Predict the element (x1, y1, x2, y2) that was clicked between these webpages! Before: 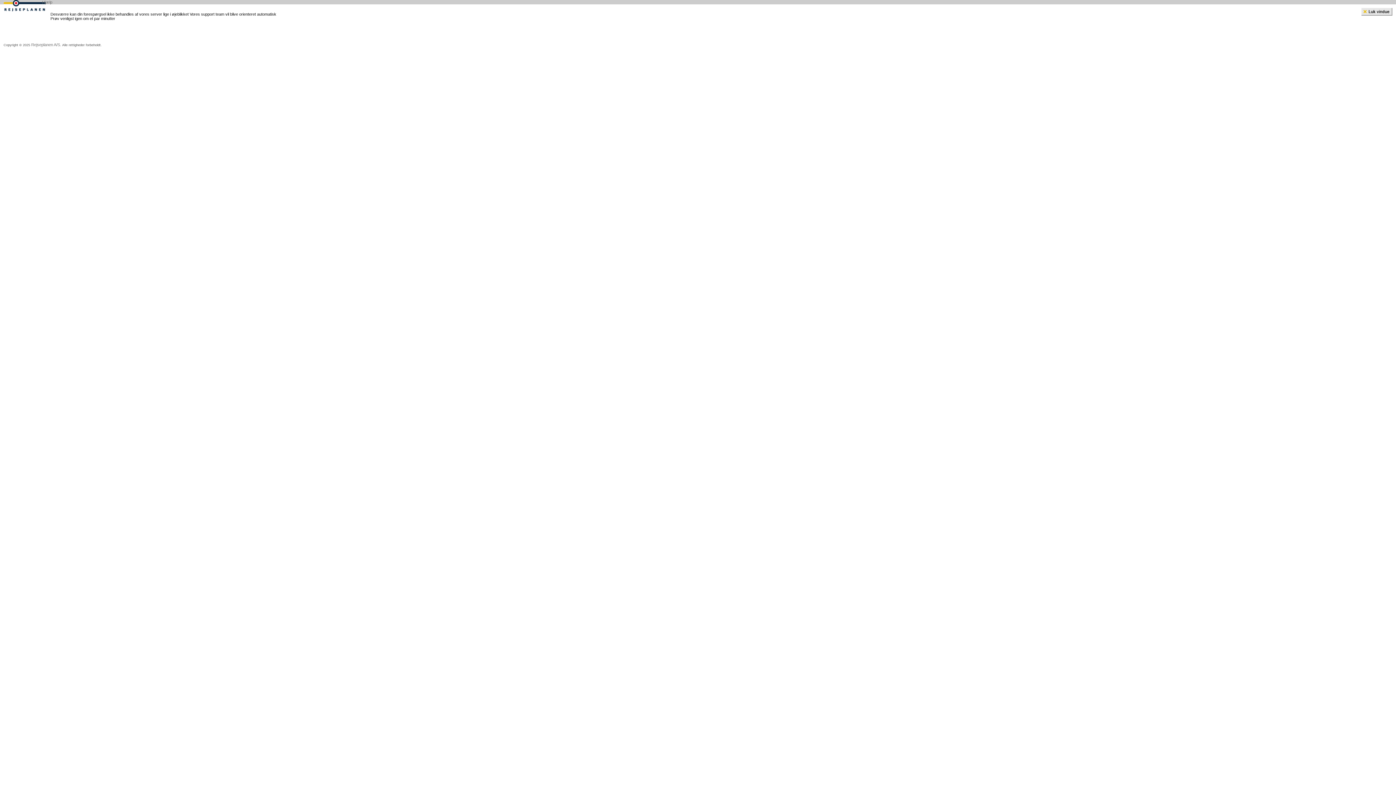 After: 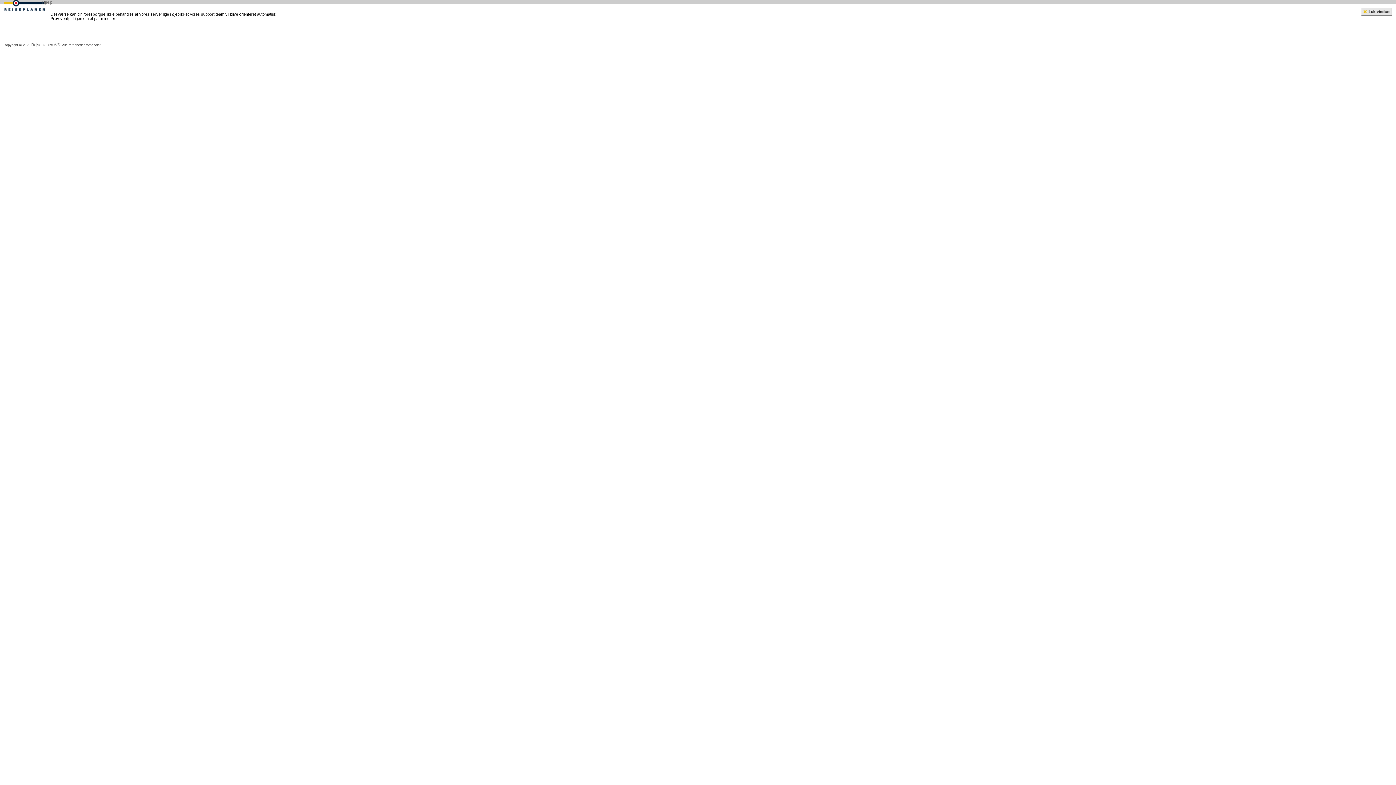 Action: bbox: (1361, 9, 1392, 13)